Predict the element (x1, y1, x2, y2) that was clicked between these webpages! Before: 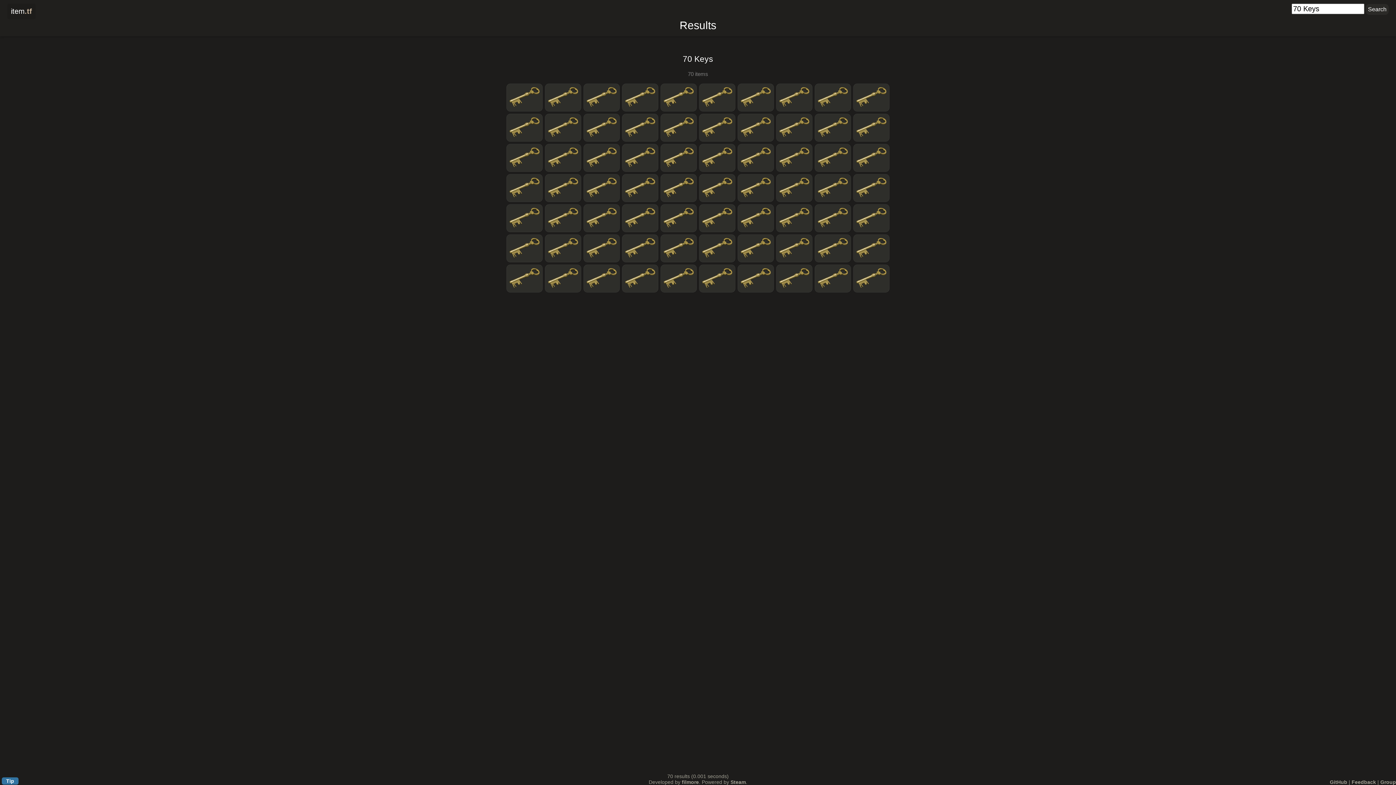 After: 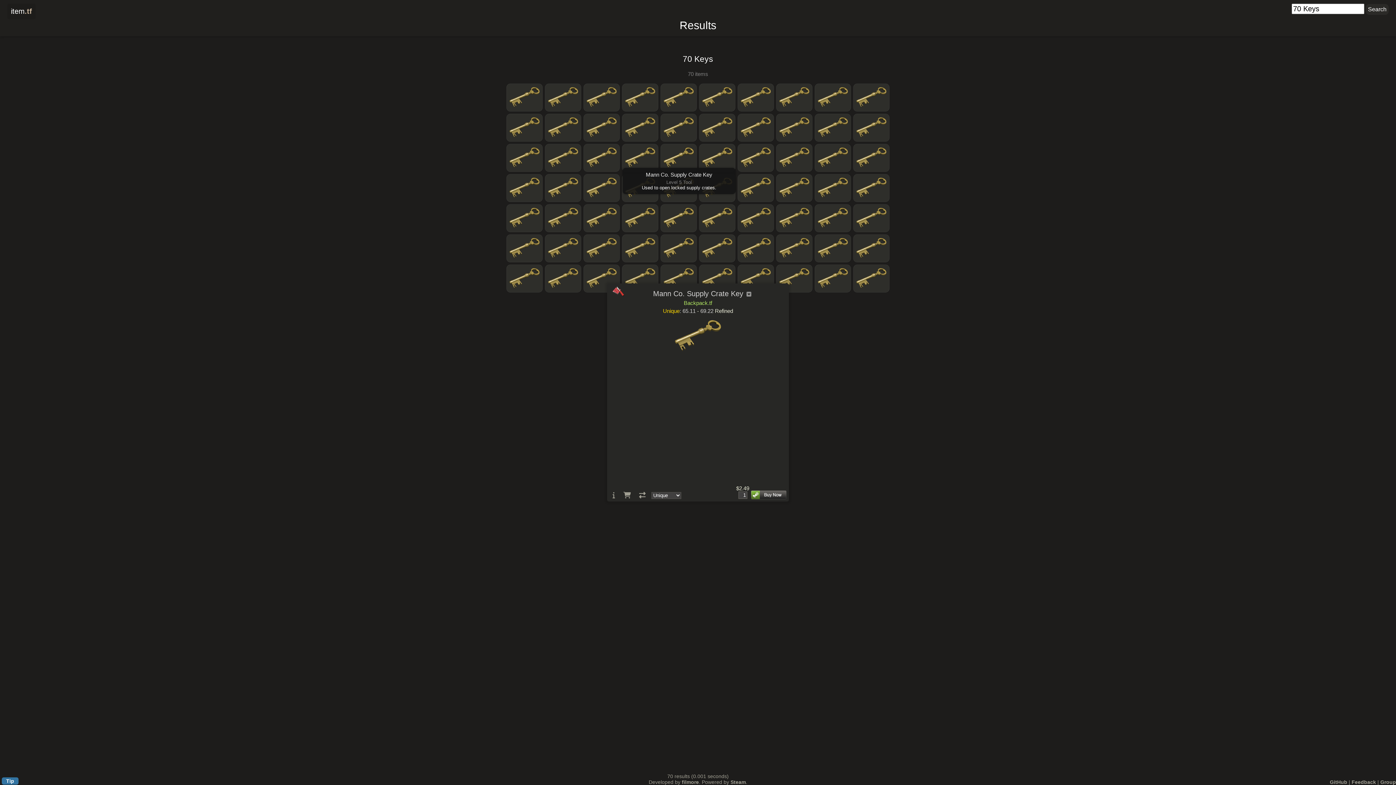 Action: bbox: (660, 143, 697, 171)